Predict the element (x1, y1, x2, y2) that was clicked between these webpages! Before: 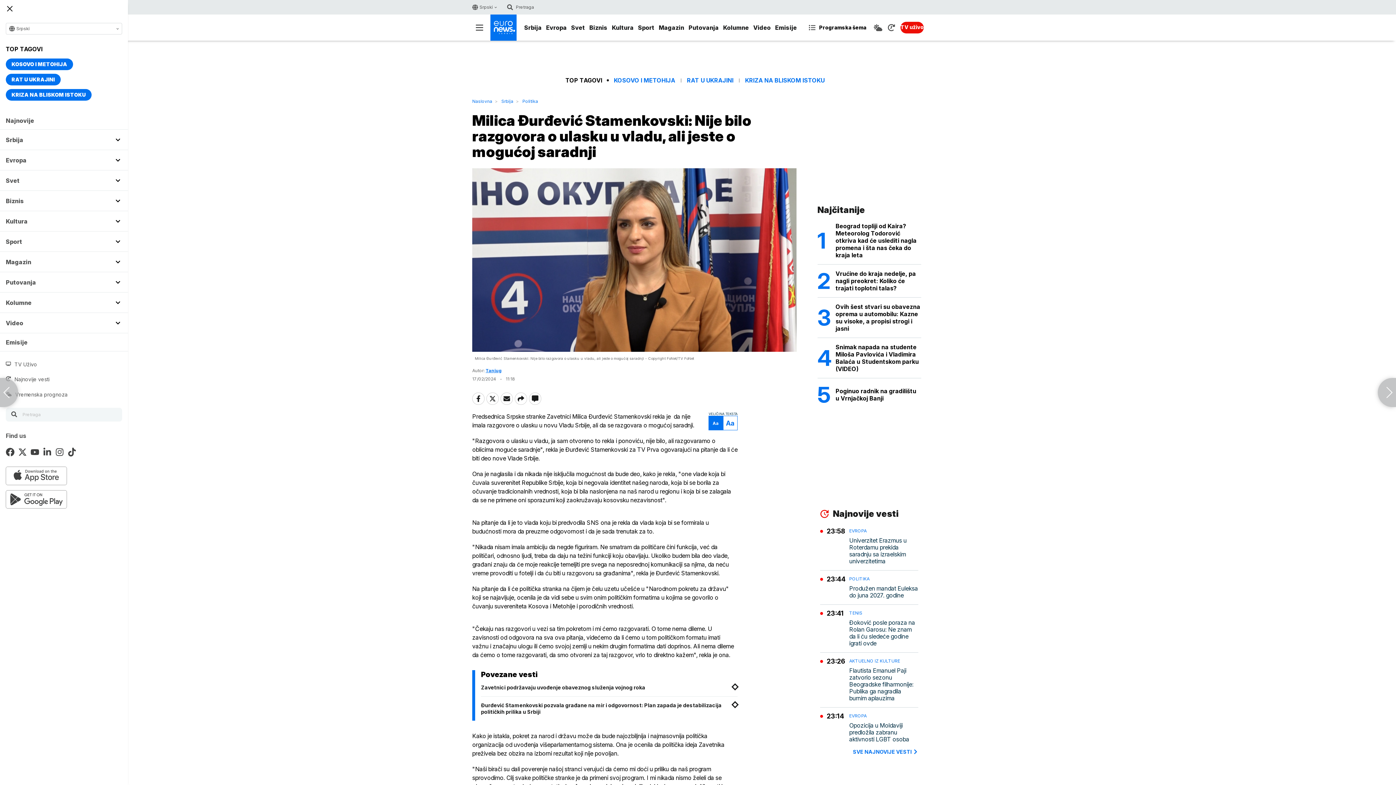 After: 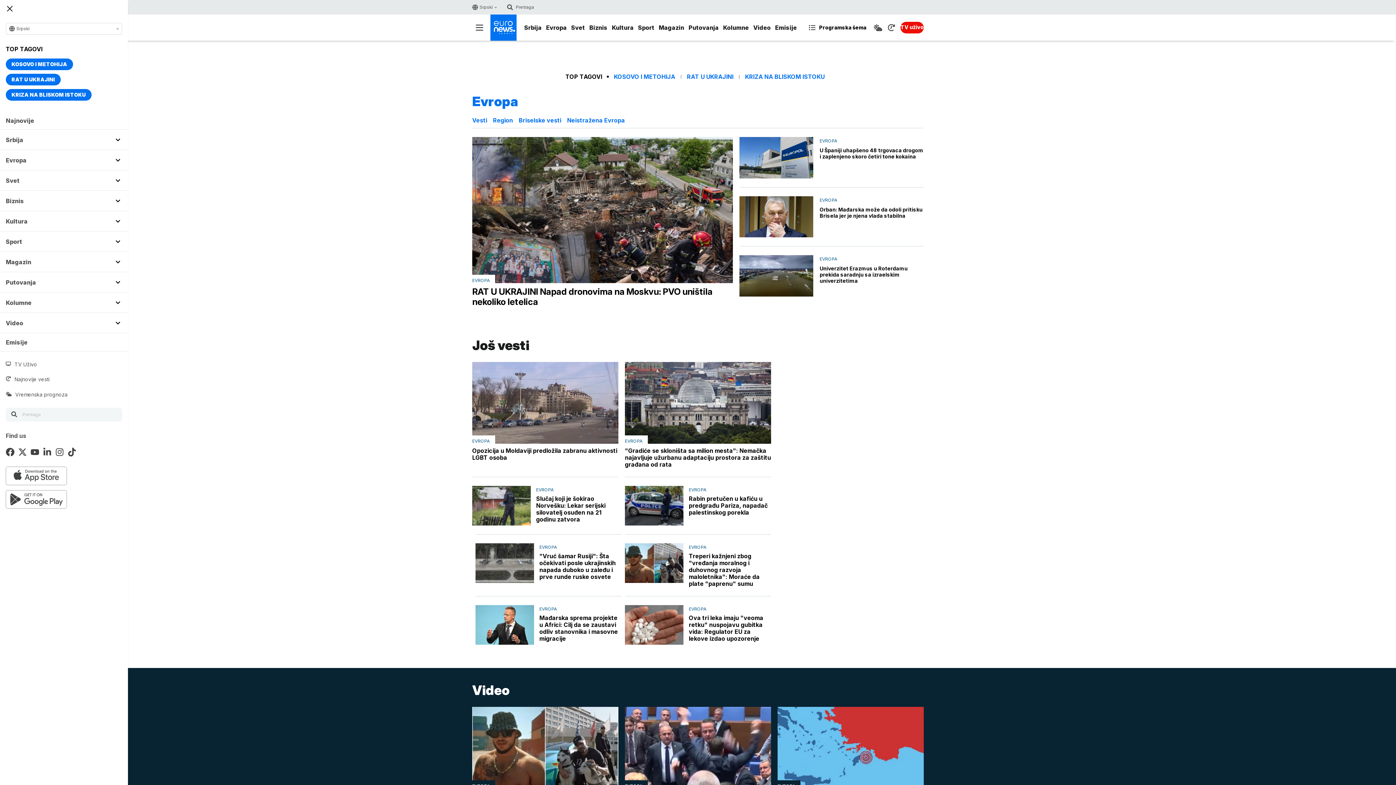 Action: label: EVROPA bbox: (849, 528, 918, 533)